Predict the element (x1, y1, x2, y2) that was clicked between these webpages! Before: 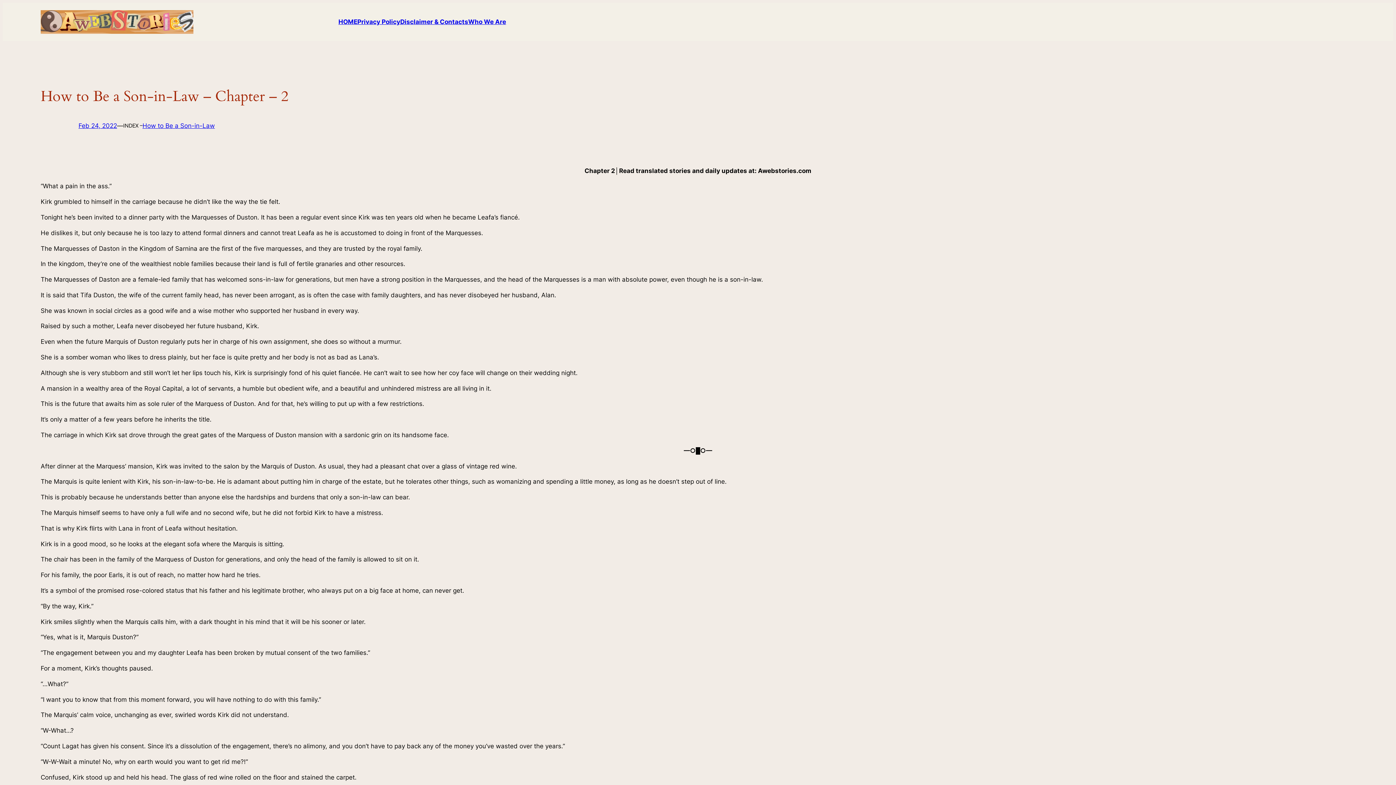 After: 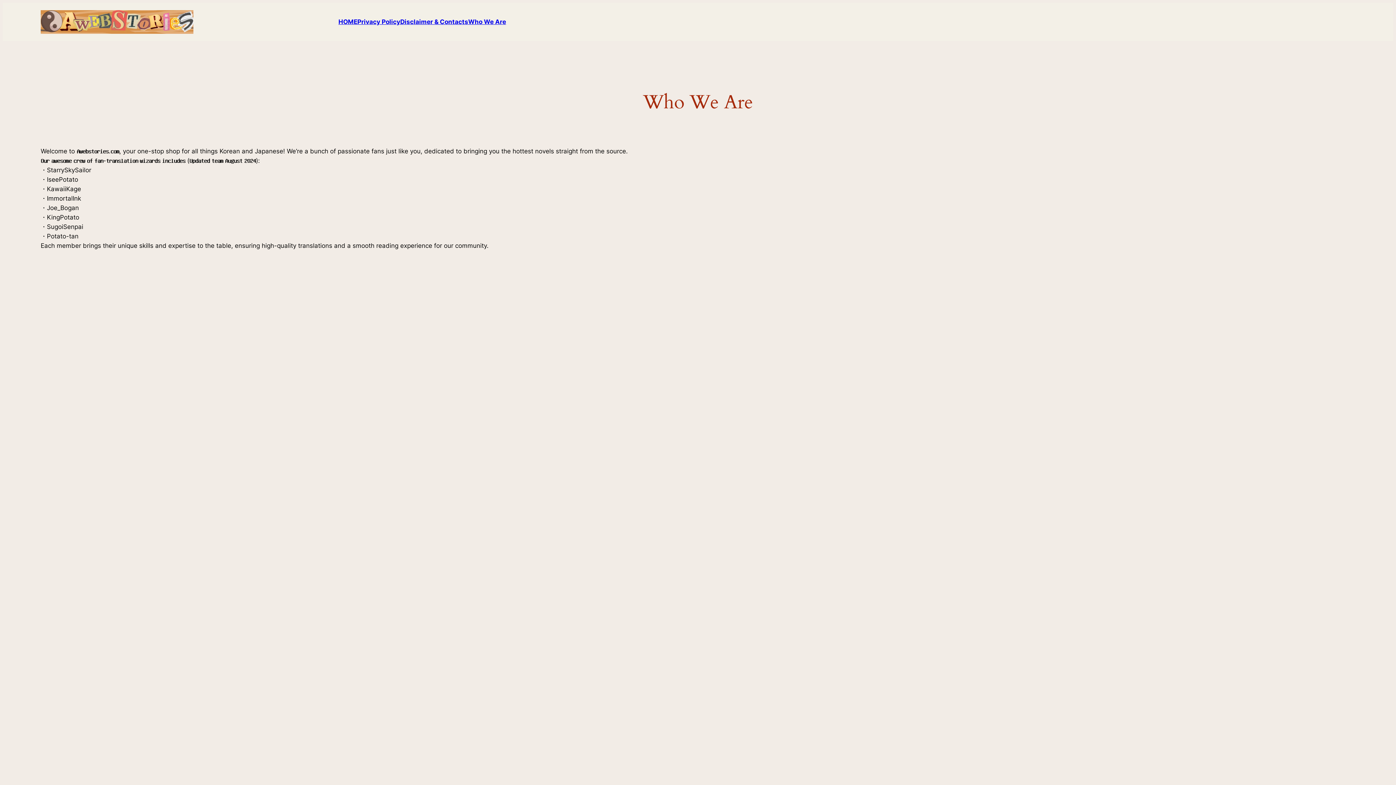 Action: bbox: (468, 18, 506, 25) label: Who We Are